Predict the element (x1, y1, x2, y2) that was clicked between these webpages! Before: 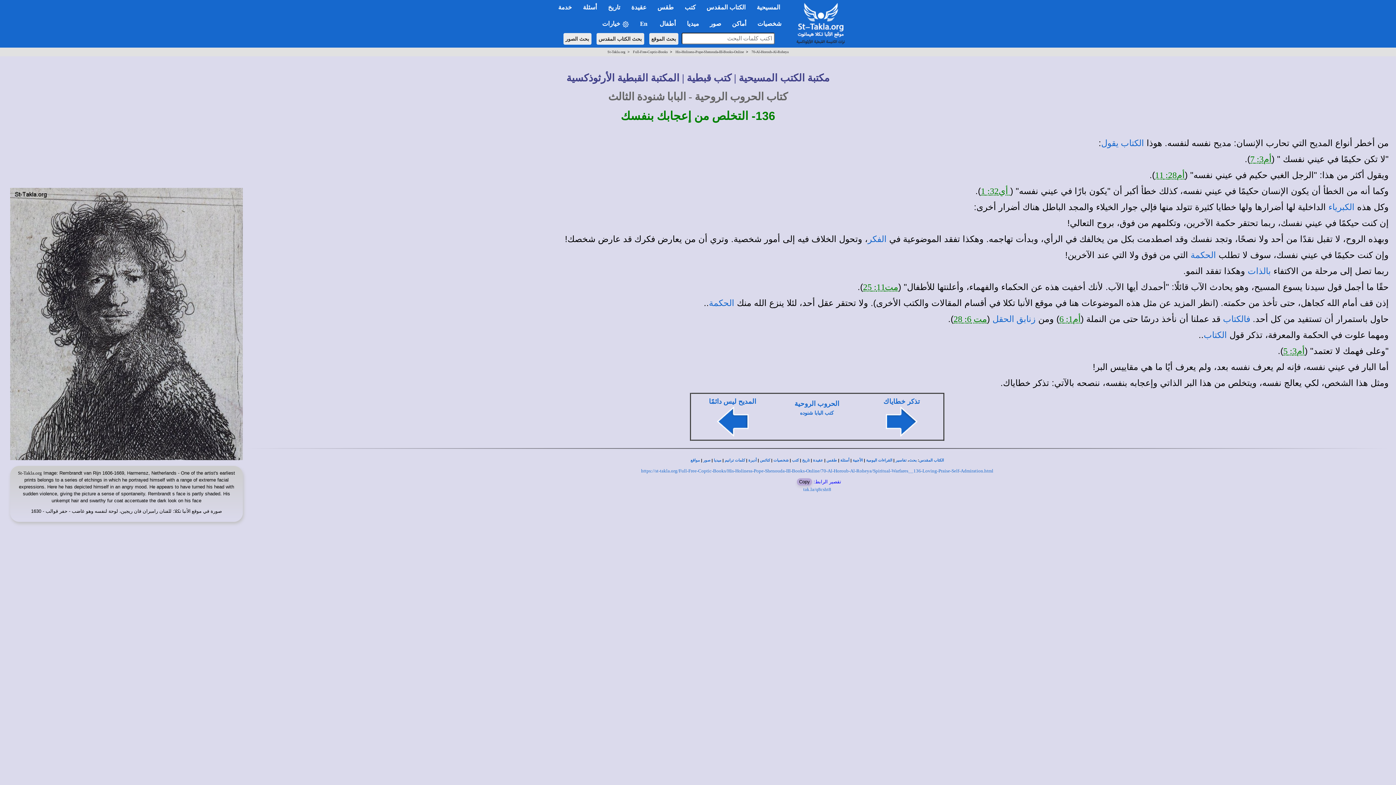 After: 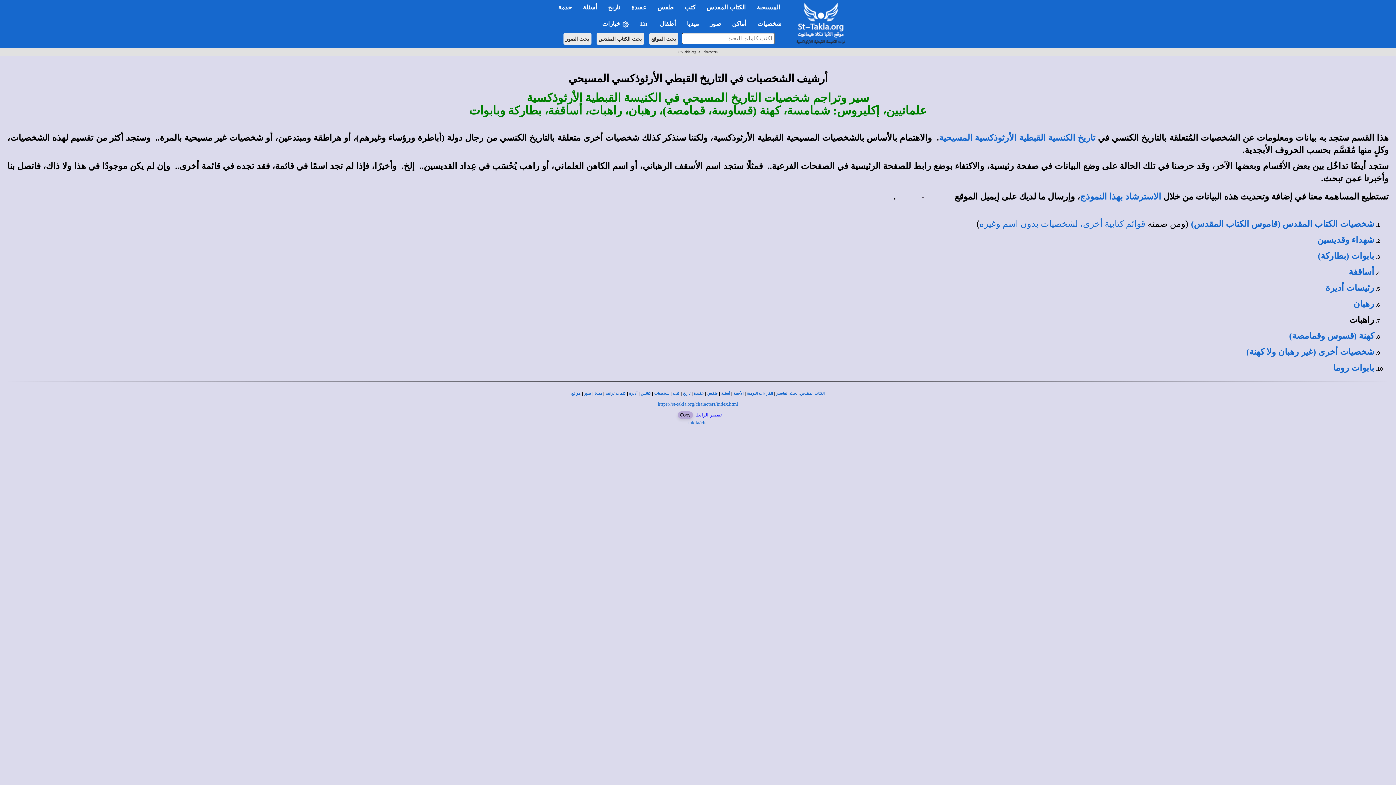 Action: label: شخصيات bbox: (773, 458, 788, 462)